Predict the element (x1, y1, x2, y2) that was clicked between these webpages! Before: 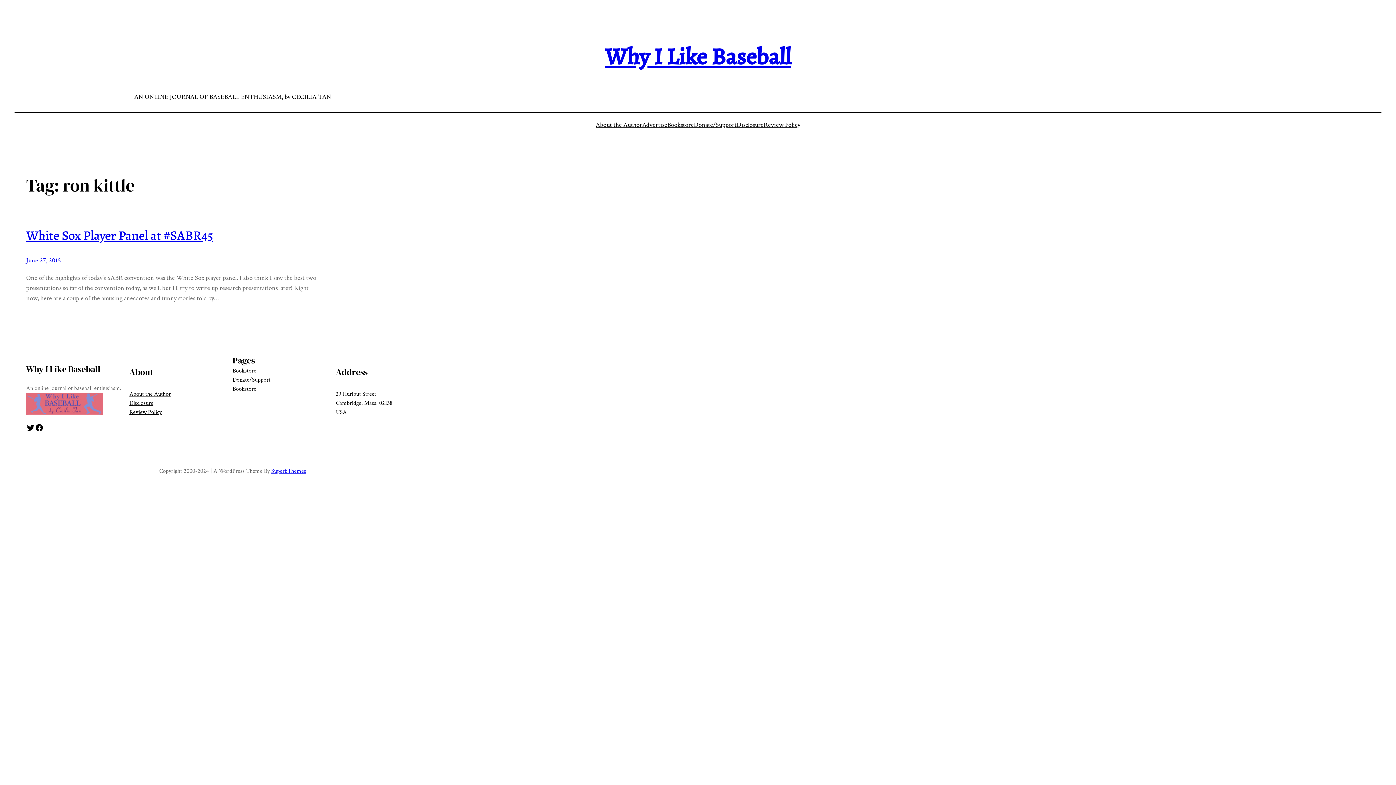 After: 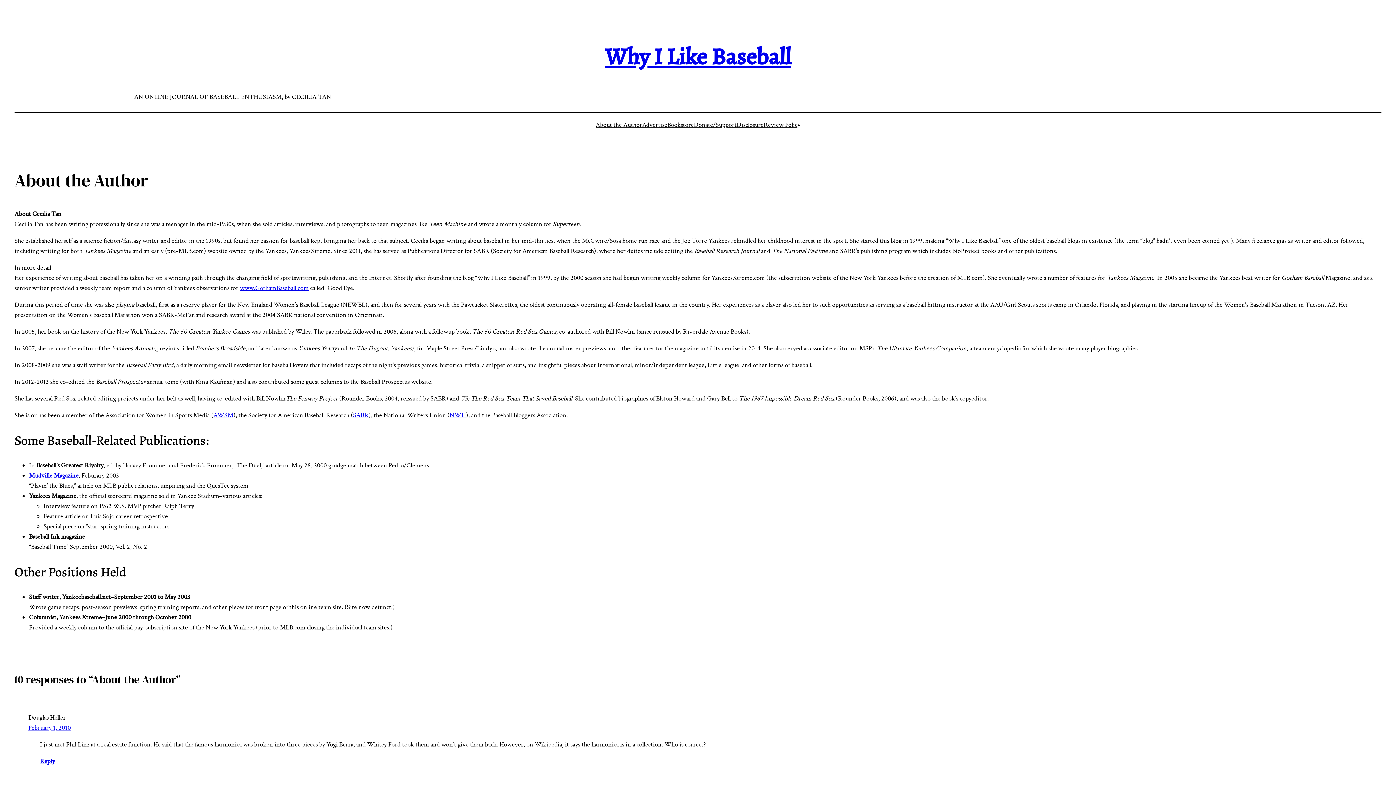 Action: bbox: (129, 389, 170, 398) label: About the Author